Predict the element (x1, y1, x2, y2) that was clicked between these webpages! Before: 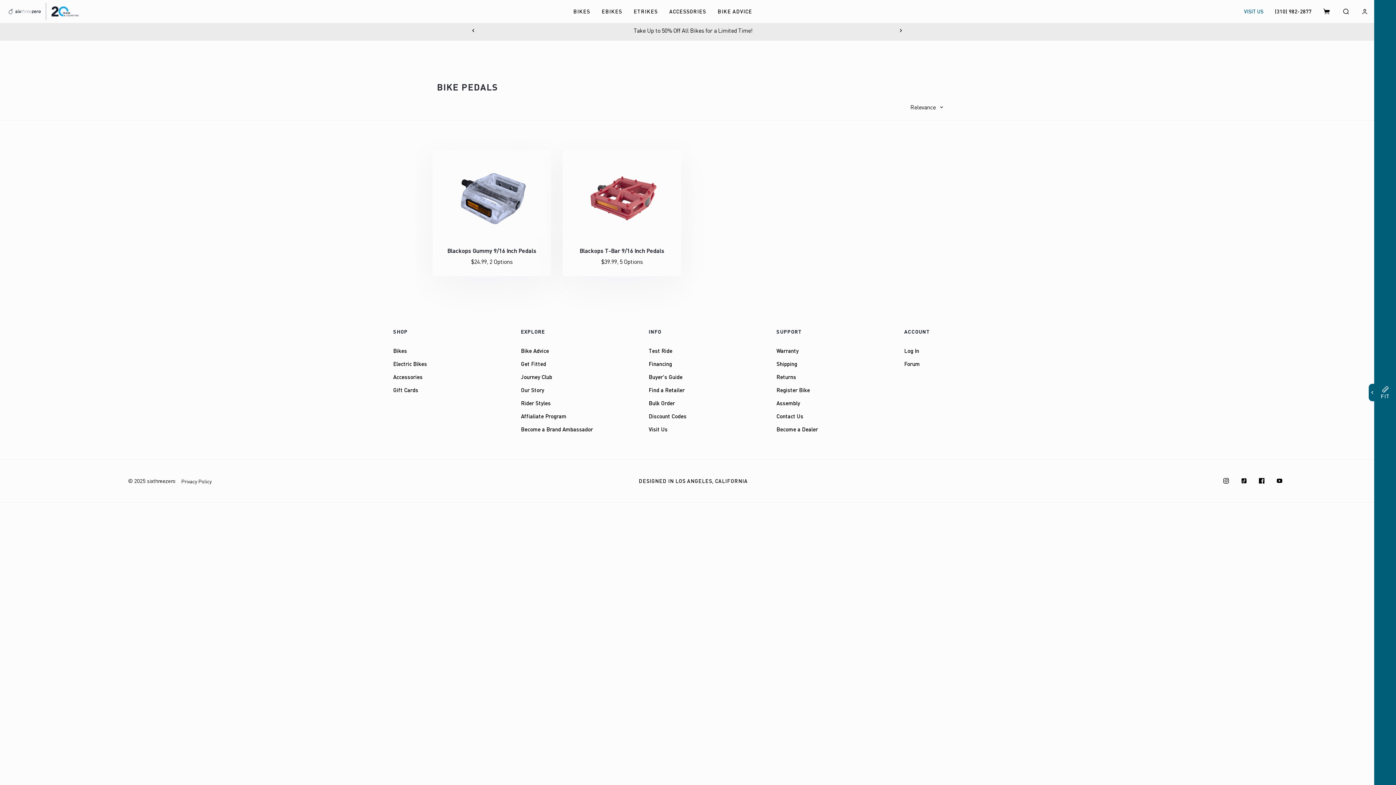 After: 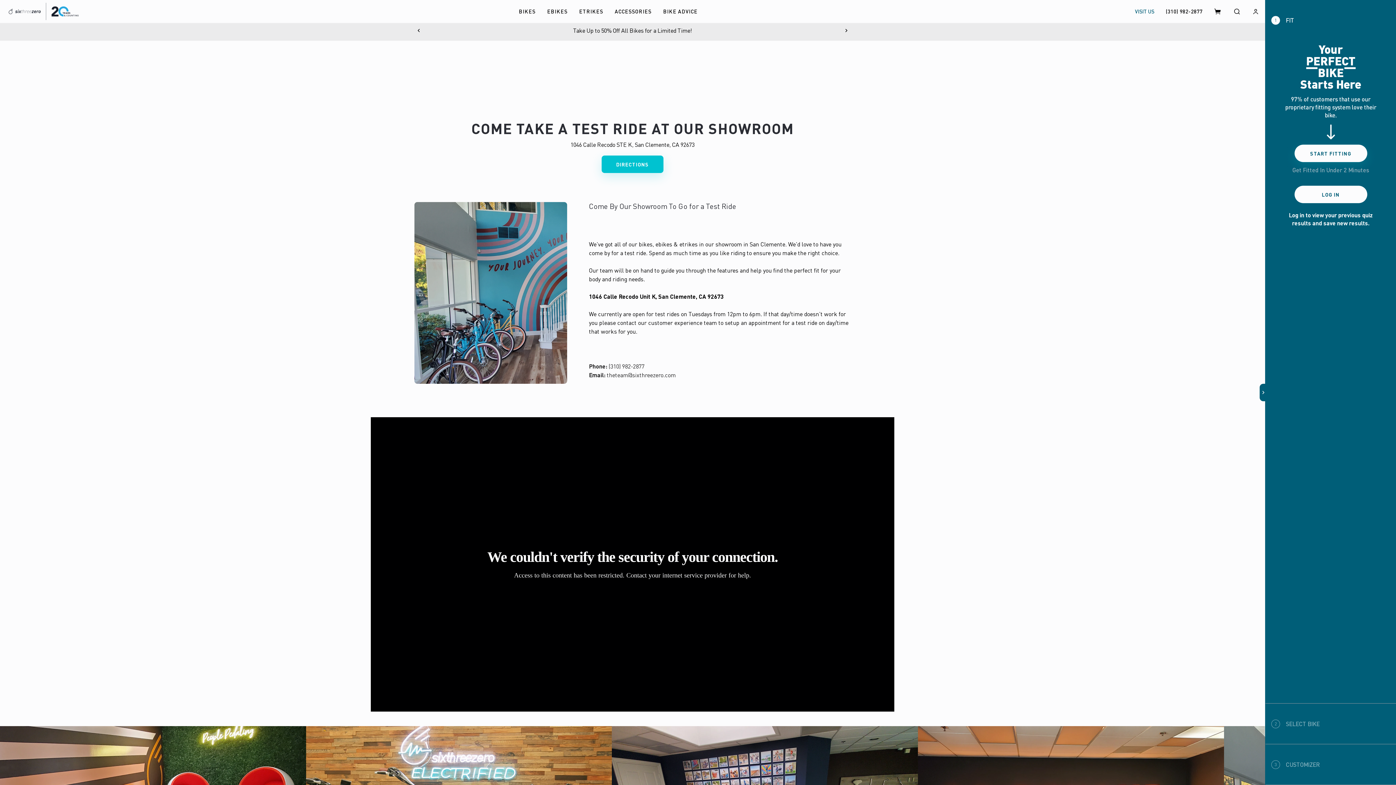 Action: bbox: (730, 26, 742, 34) label: Here